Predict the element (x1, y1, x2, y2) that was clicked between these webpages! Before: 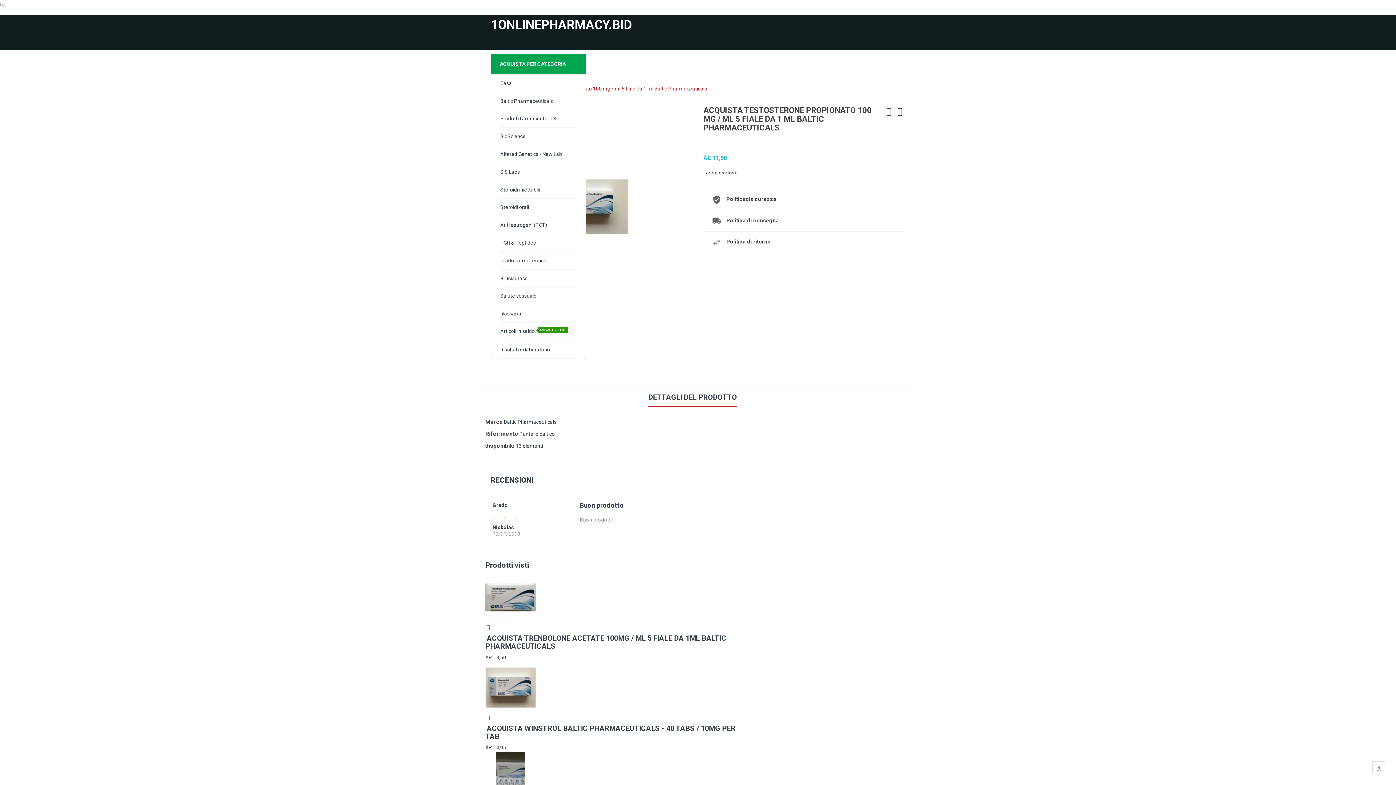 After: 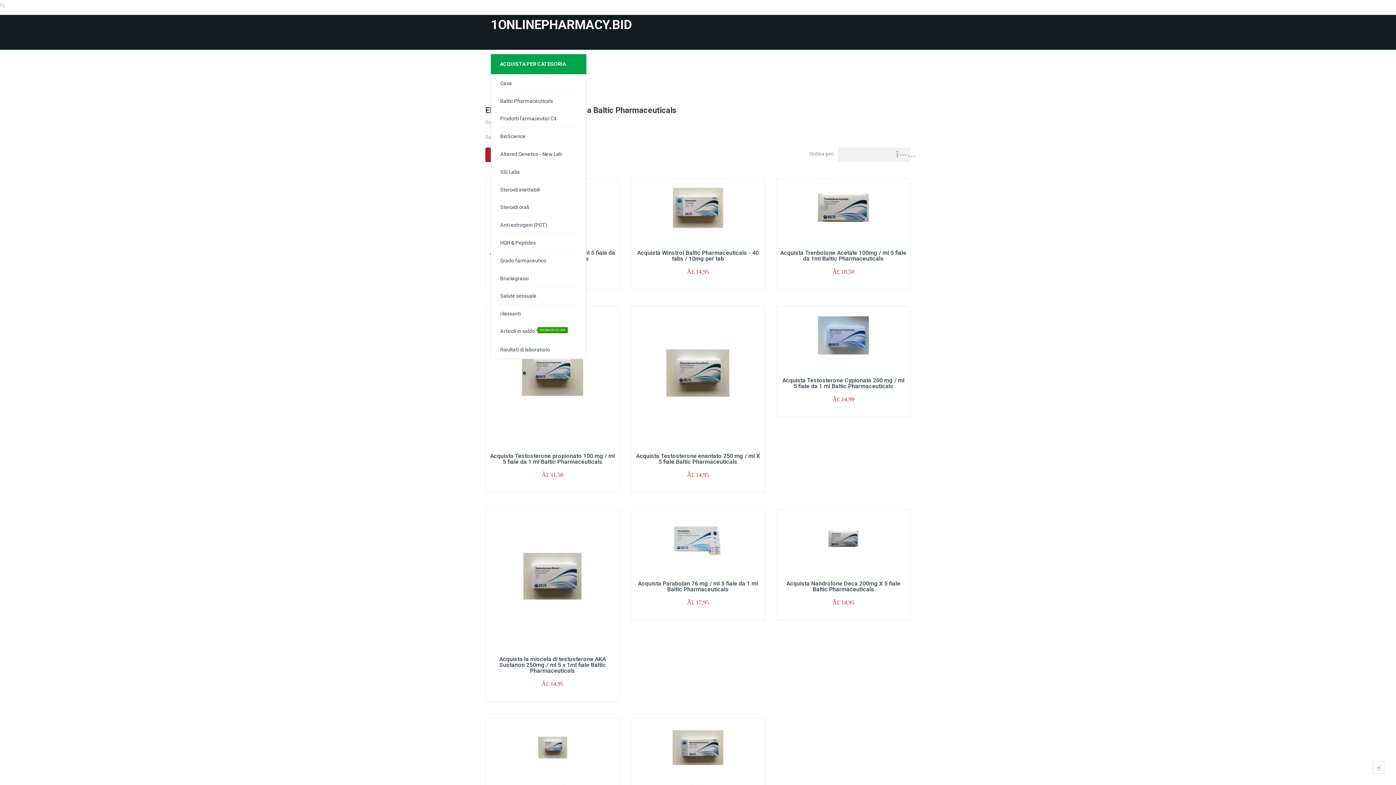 Action: label: Baltic Pharmaceuticals bbox: (500, 92, 576, 110)